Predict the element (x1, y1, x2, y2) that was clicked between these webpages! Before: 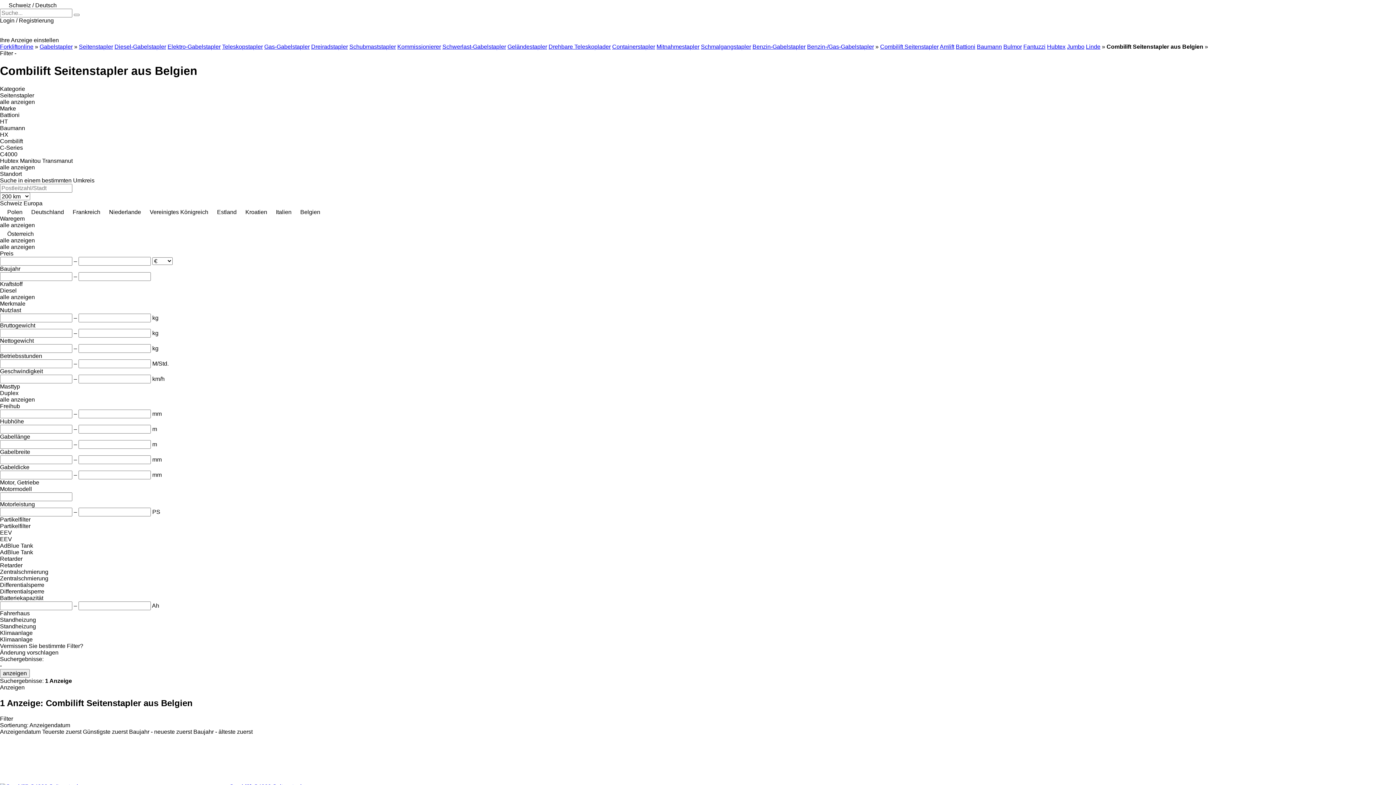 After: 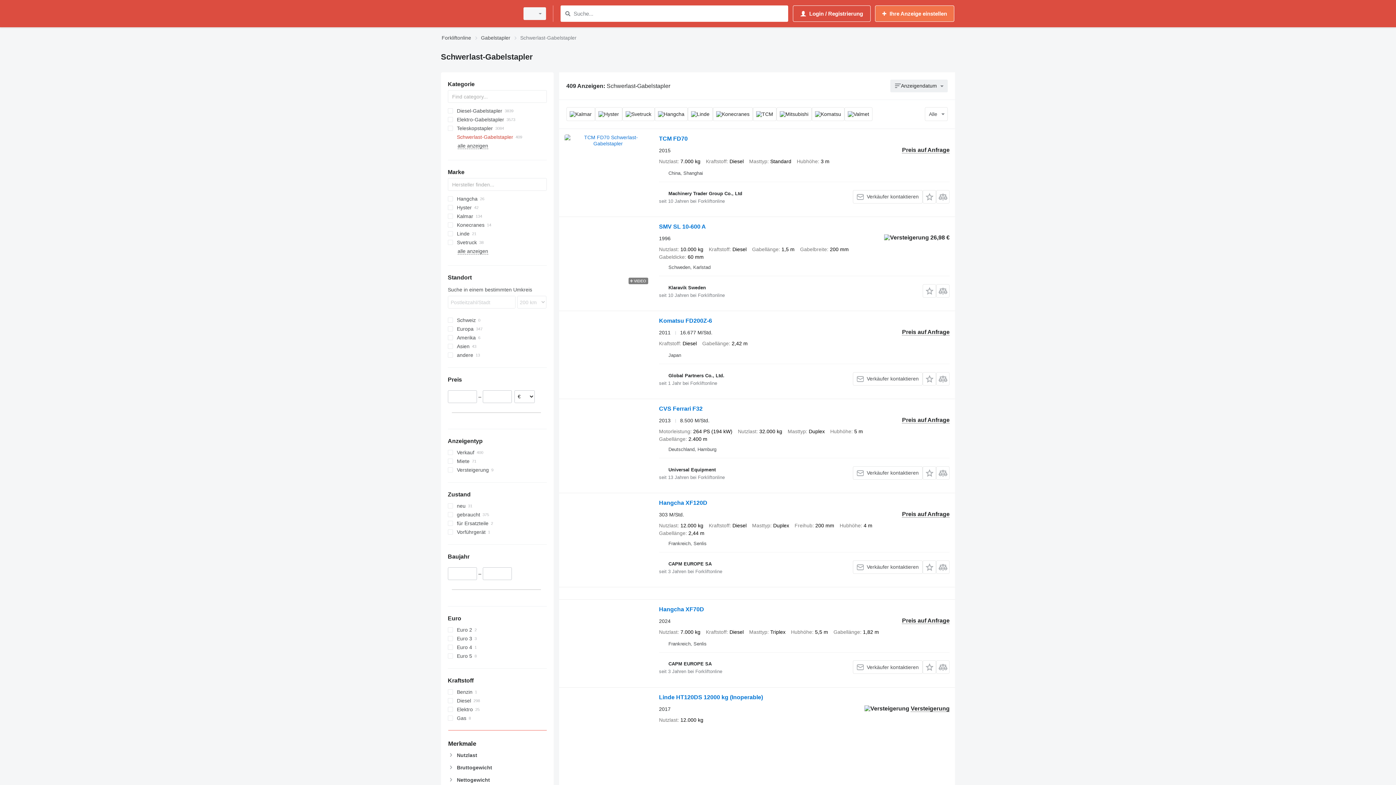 Action: label: Schwerlast-Gabelstapler bbox: (442, 43, 506, 49)